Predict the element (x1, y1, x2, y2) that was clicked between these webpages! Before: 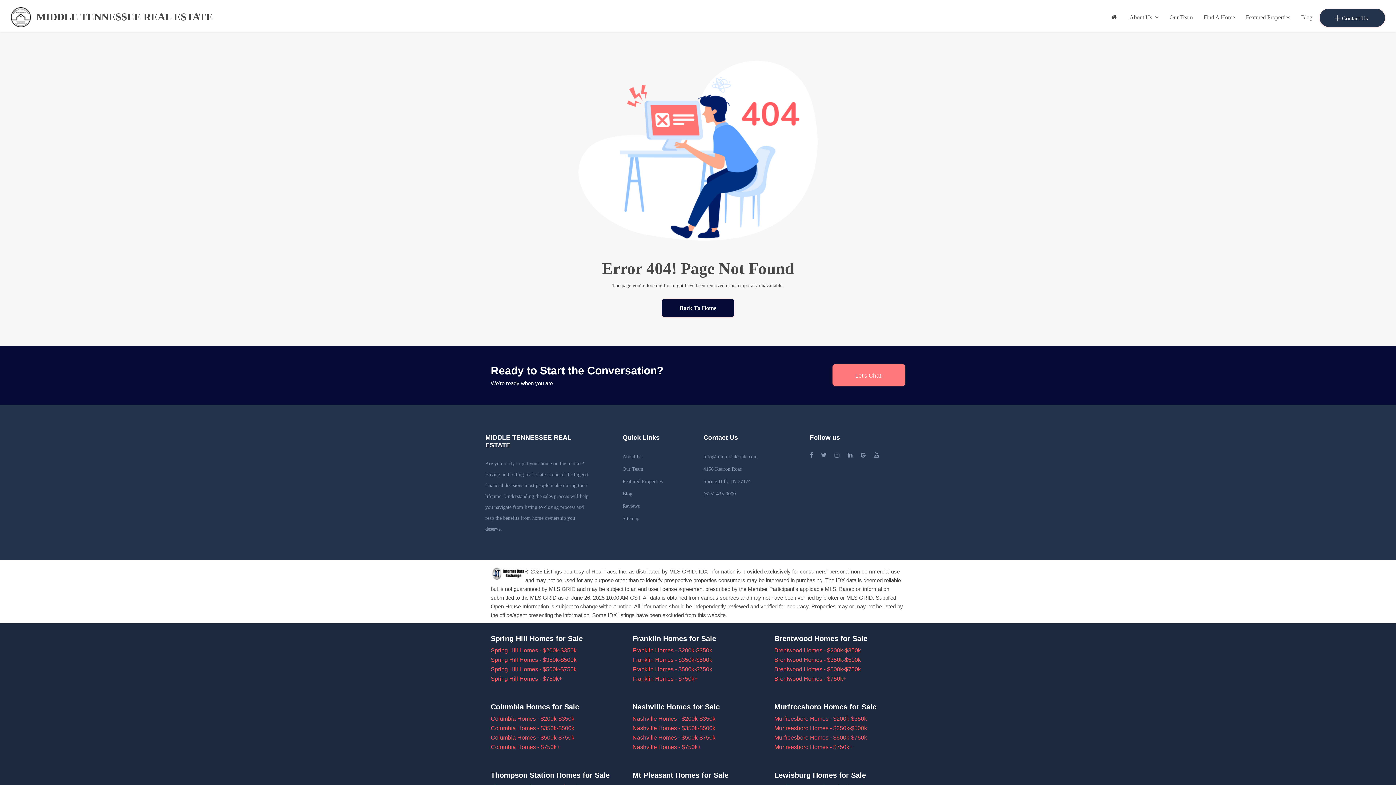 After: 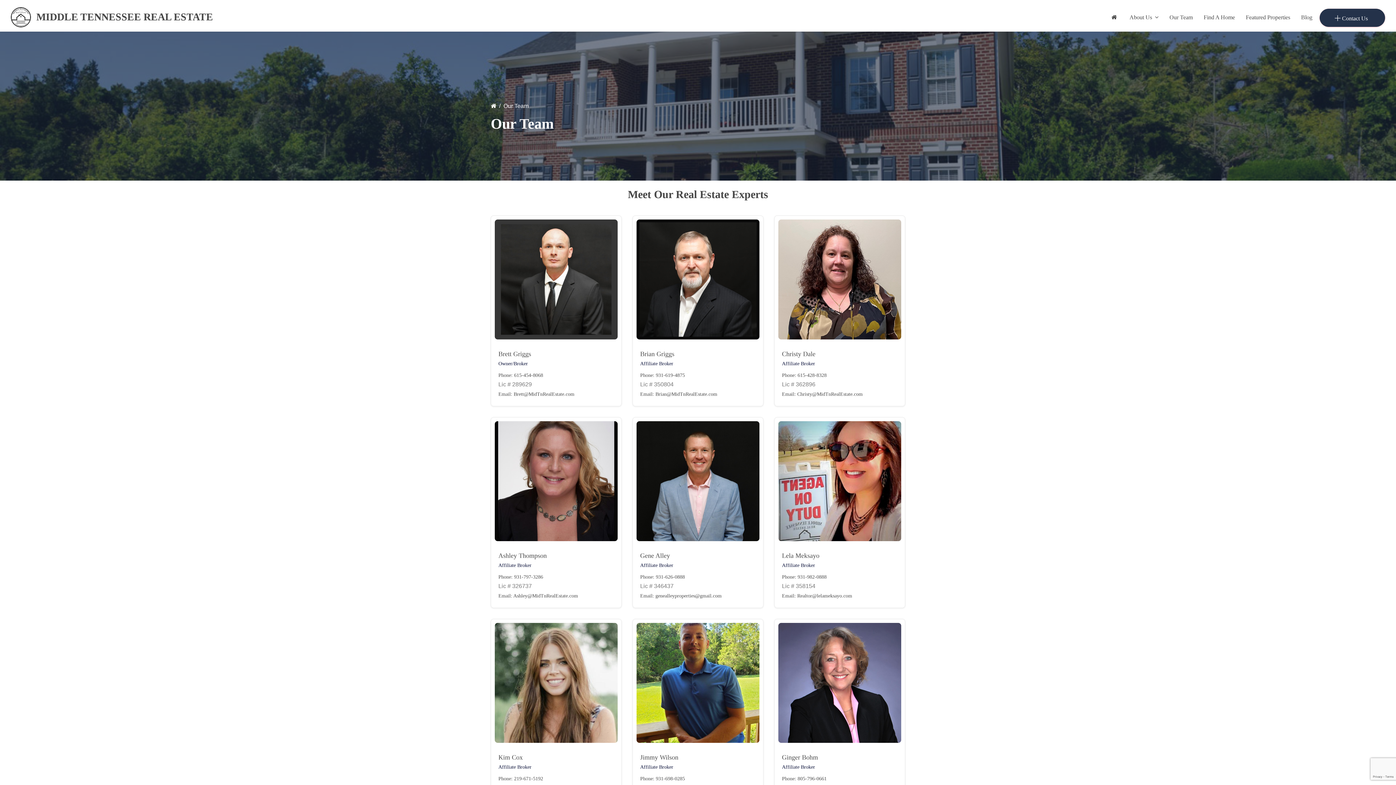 Action: bbox: (1166, 0, 1198, 31) label: Our Team